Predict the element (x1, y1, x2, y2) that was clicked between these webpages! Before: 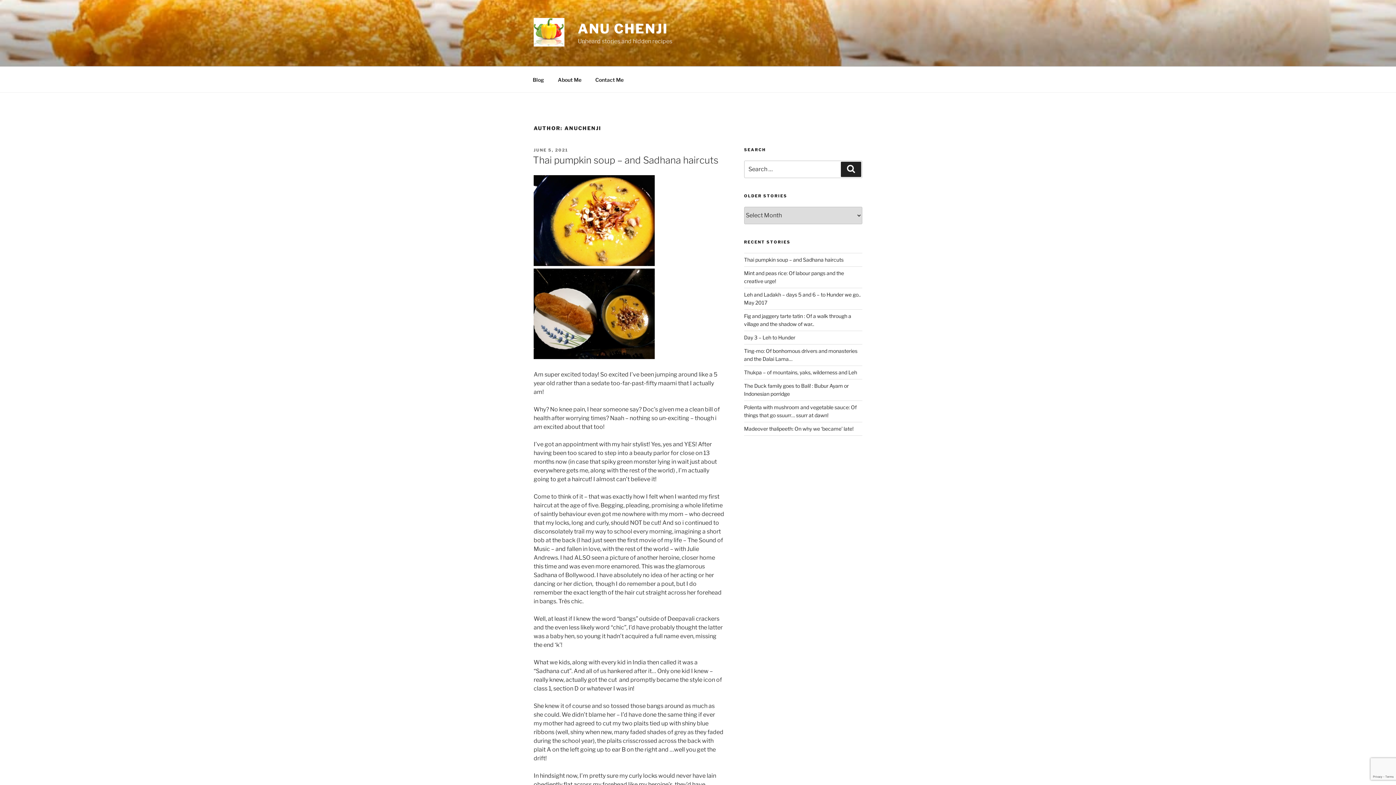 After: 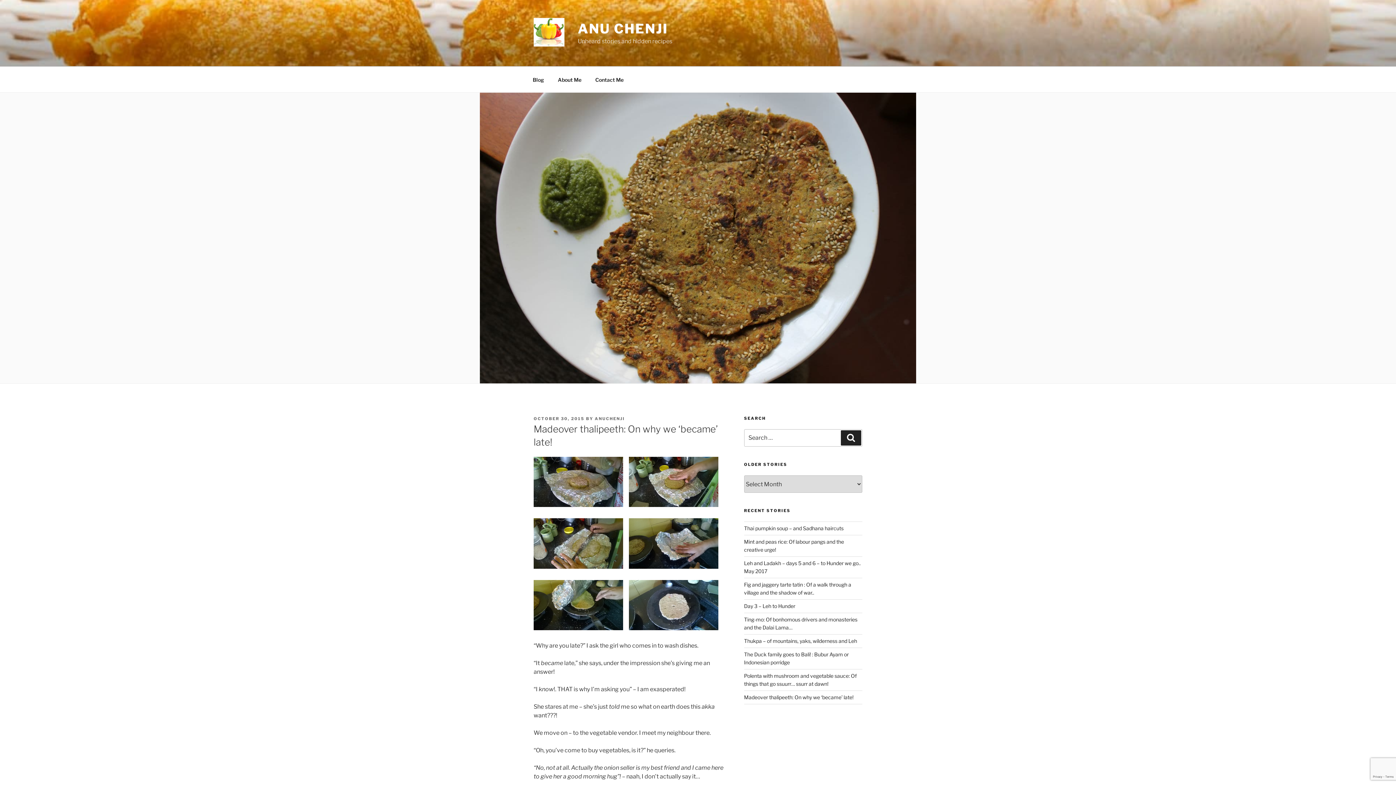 Action: label: Madeover thalipeeth: On why we ‘became’ late! bbox: (744, 425, 853, 431)